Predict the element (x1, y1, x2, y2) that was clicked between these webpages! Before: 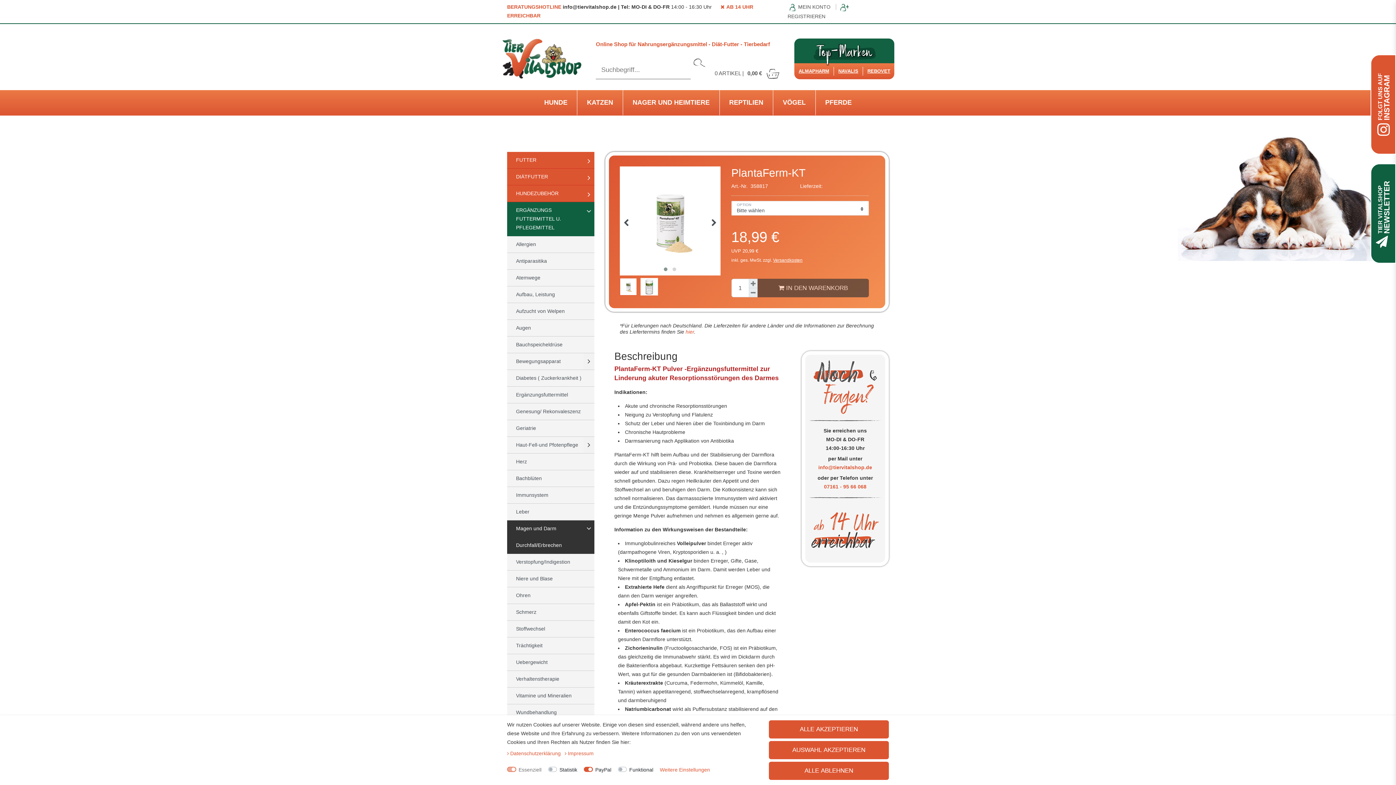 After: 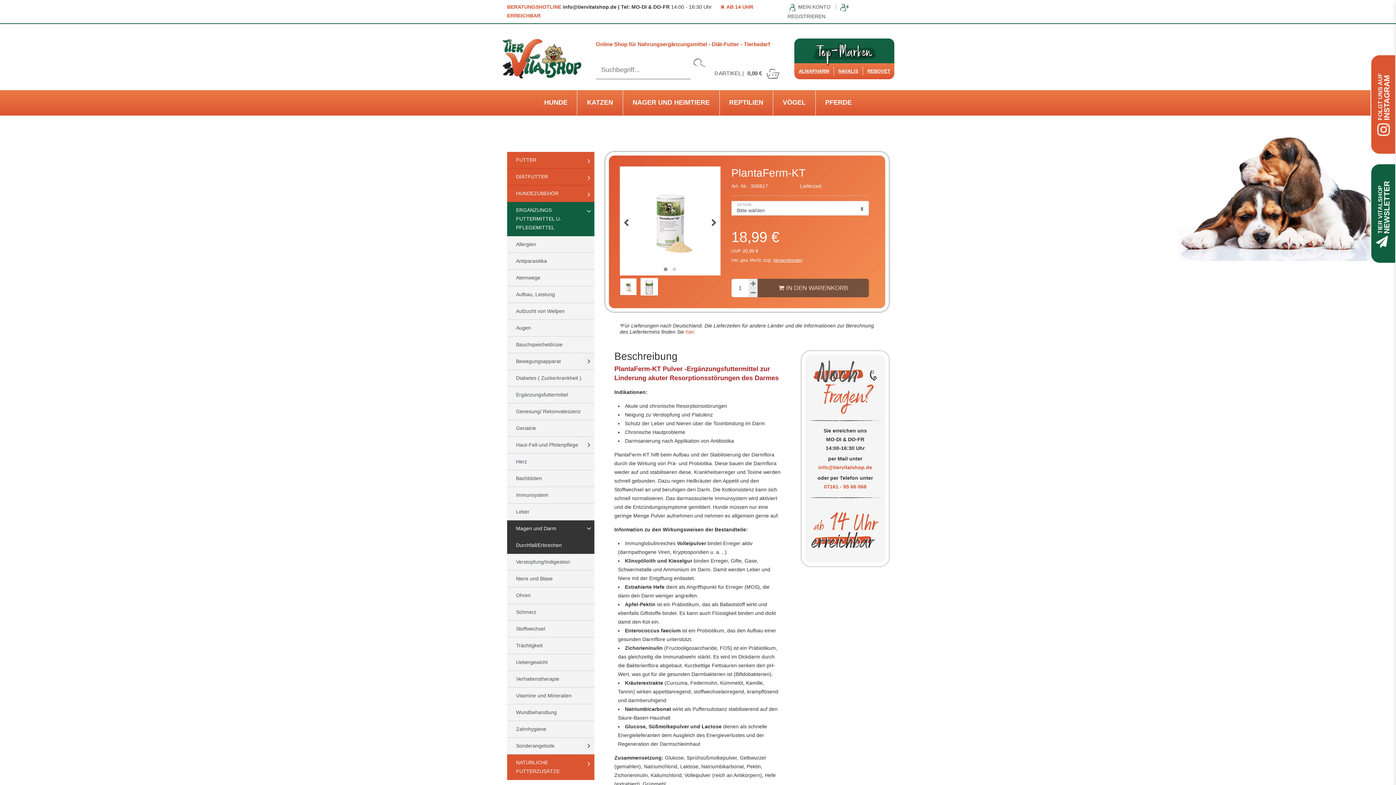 Action: bbox: (769, 720, 889, 738) label: ALLE AKZEPTIEREN